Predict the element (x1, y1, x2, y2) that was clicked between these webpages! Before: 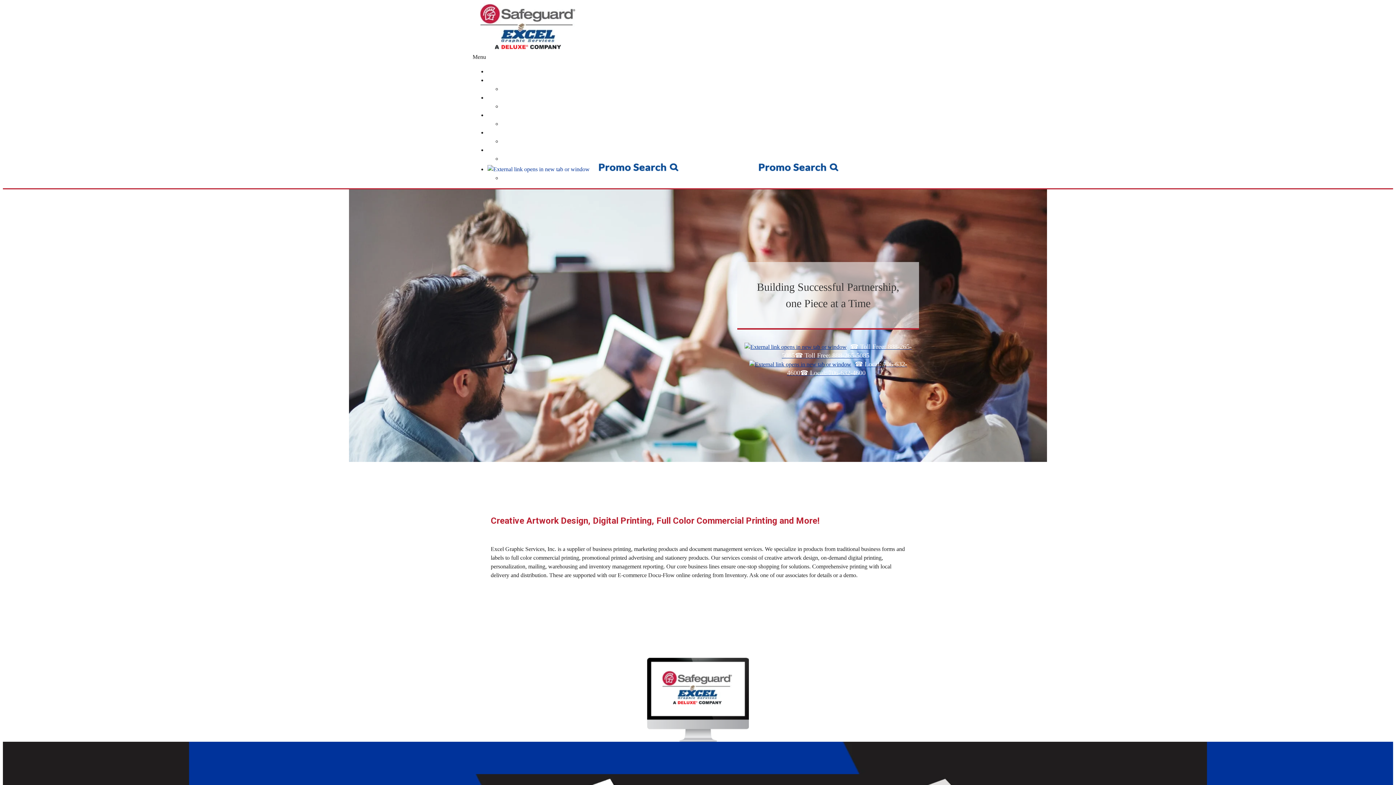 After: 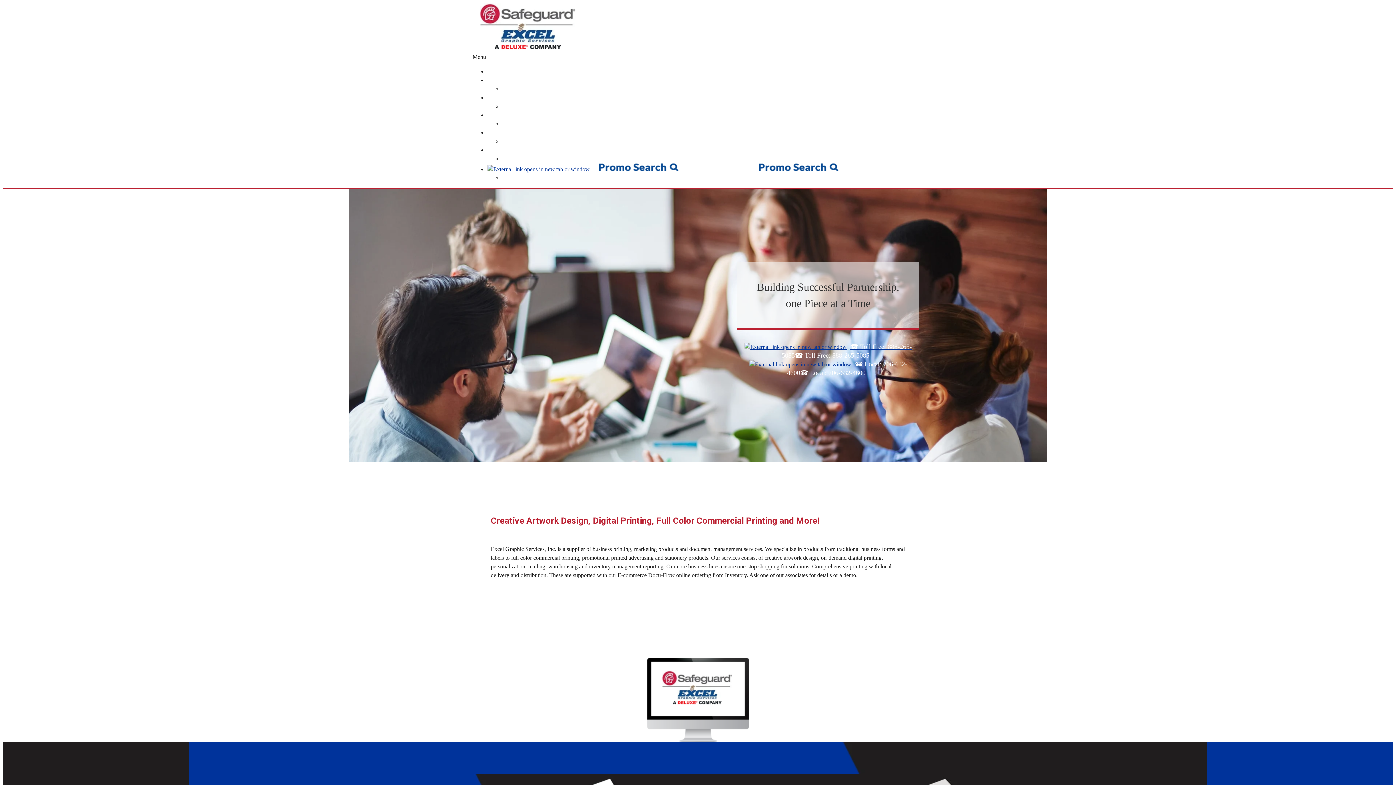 Action: bbox: (749, 361, 907, 376) label: ☎ Local: 706-632-4600☎ Local: 706-632-4600